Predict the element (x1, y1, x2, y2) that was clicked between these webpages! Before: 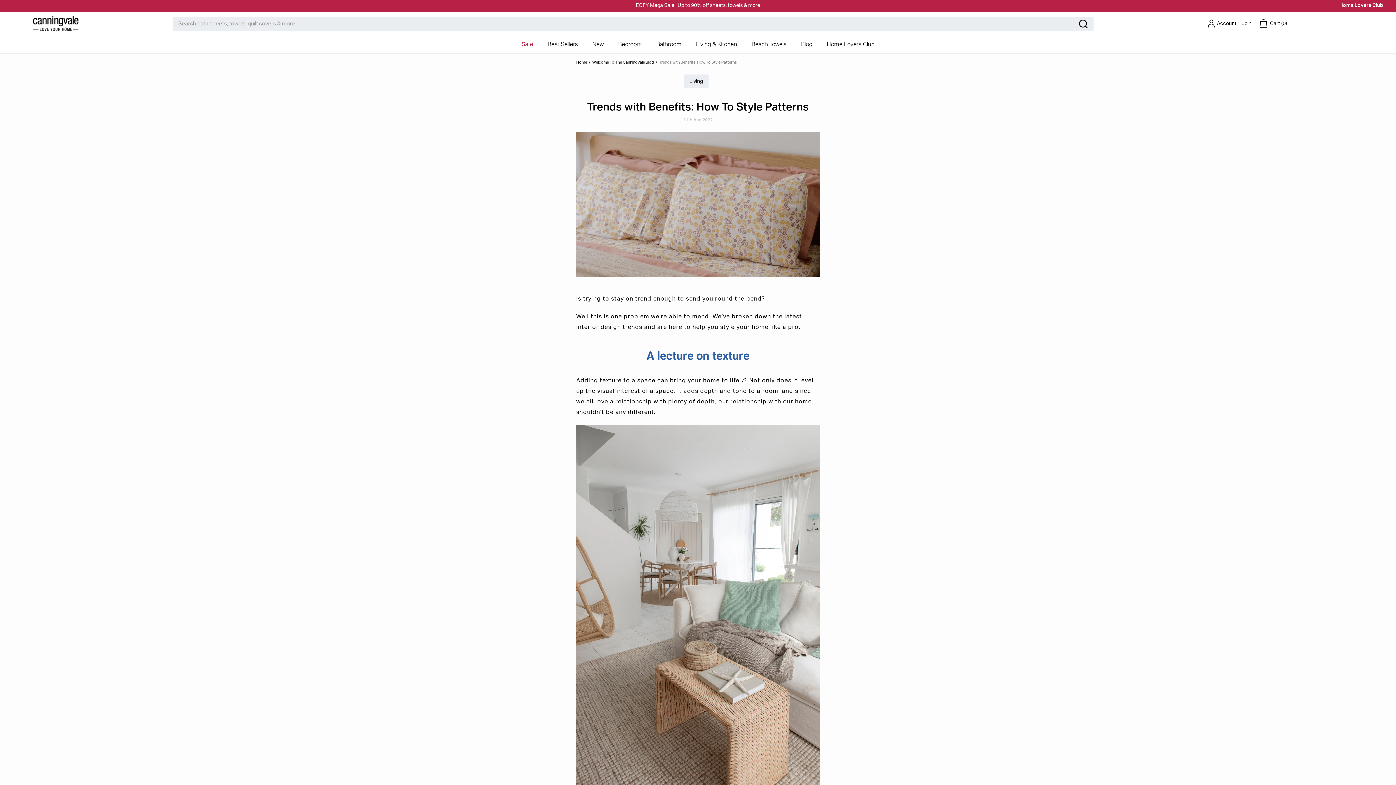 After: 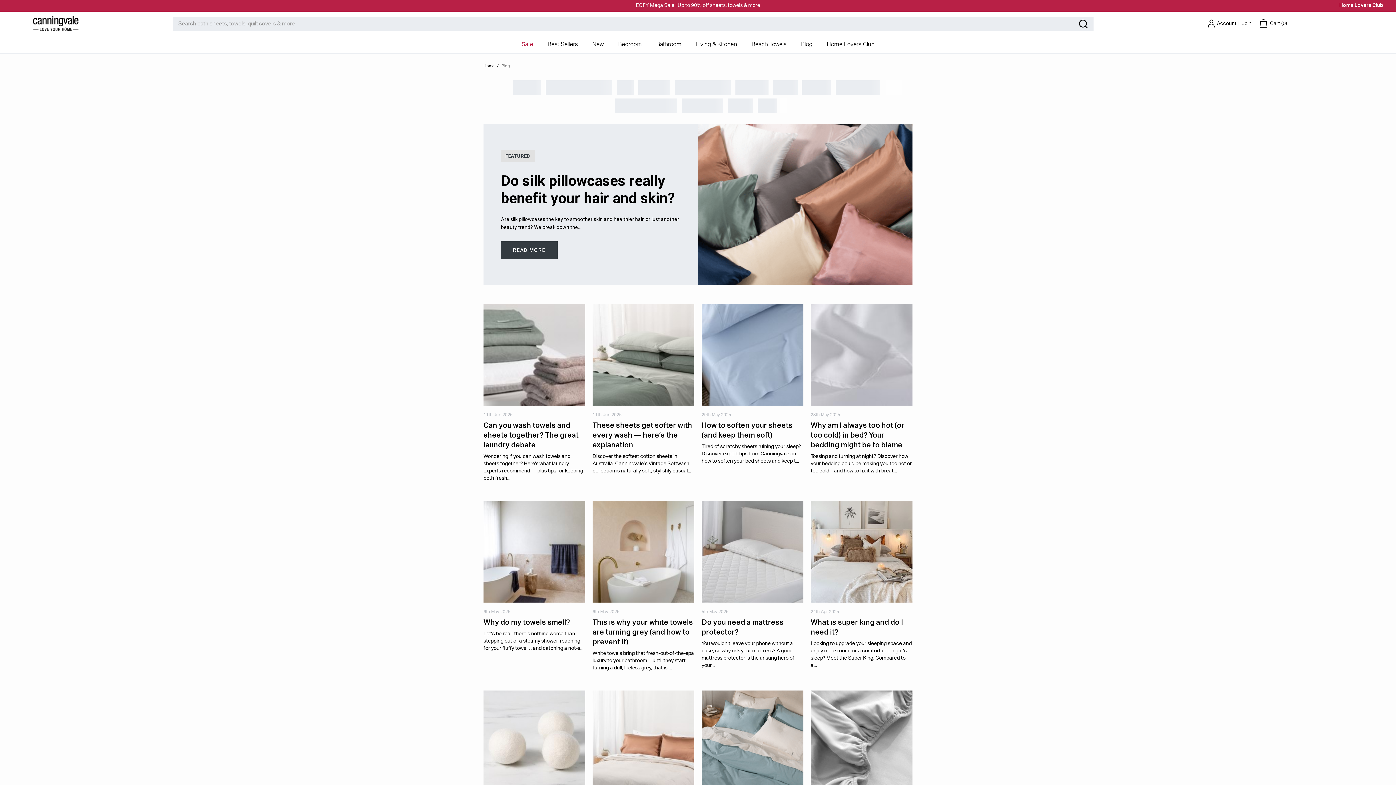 Action: bbox: (794, 36, 819, 52) label: Blog